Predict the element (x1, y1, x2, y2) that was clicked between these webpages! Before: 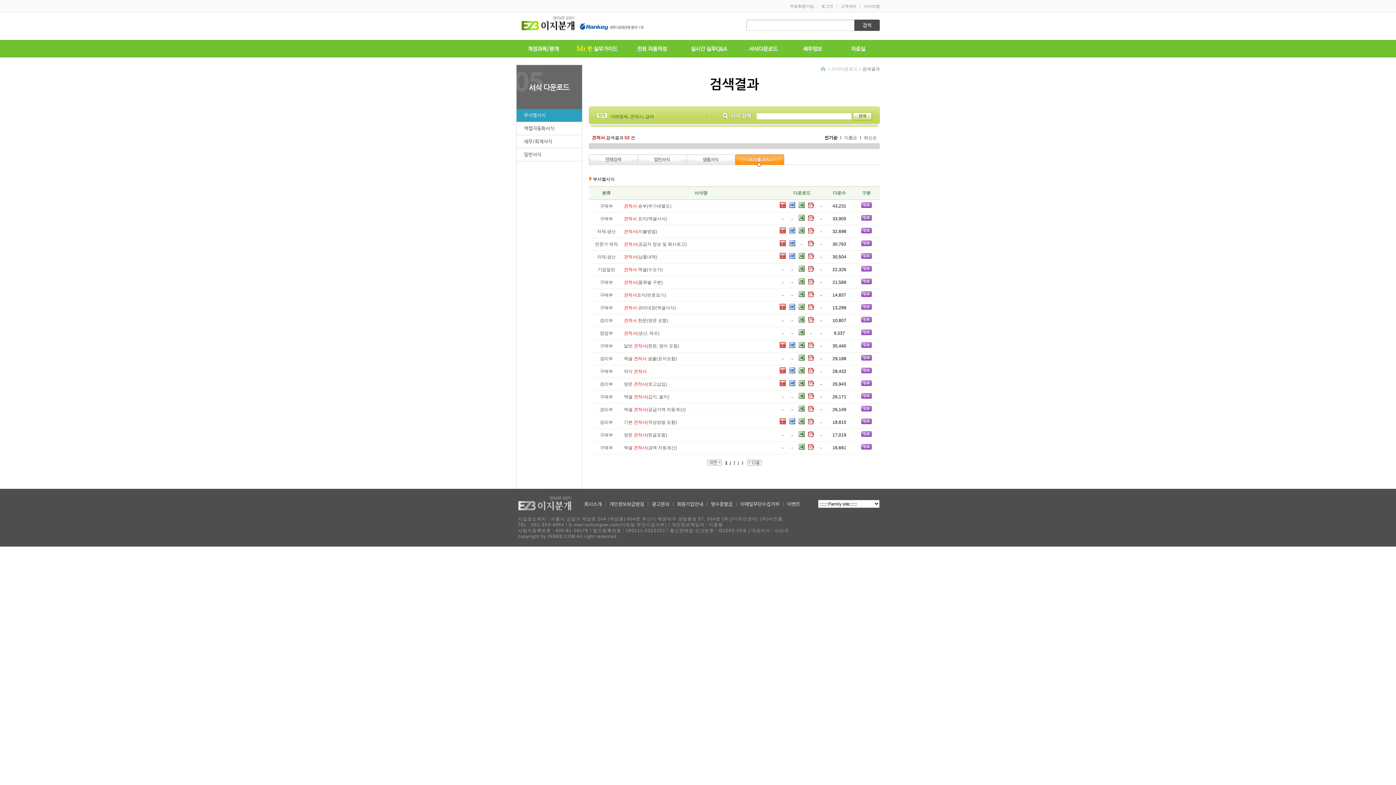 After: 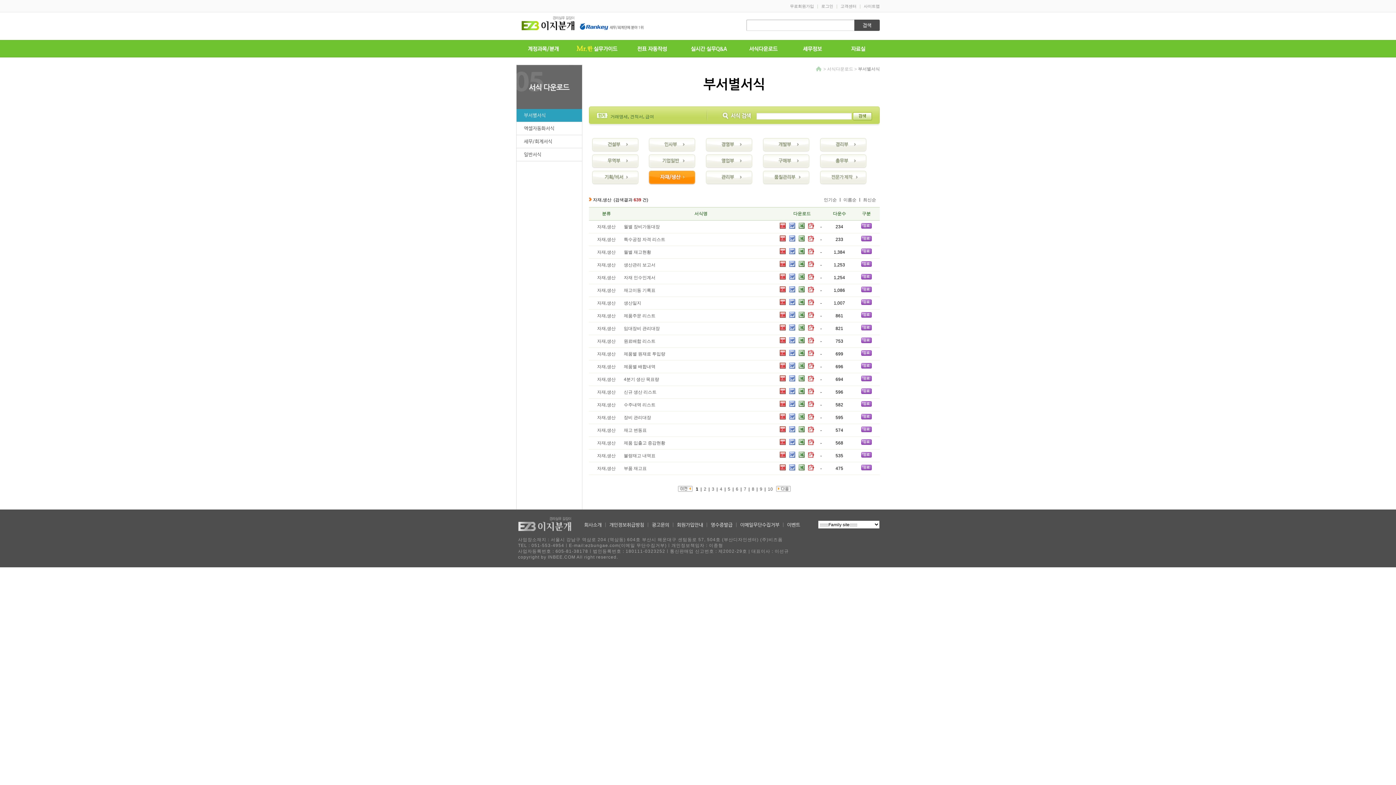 Action: bbox: (597, 229, 615, 234) label: 자재,생산